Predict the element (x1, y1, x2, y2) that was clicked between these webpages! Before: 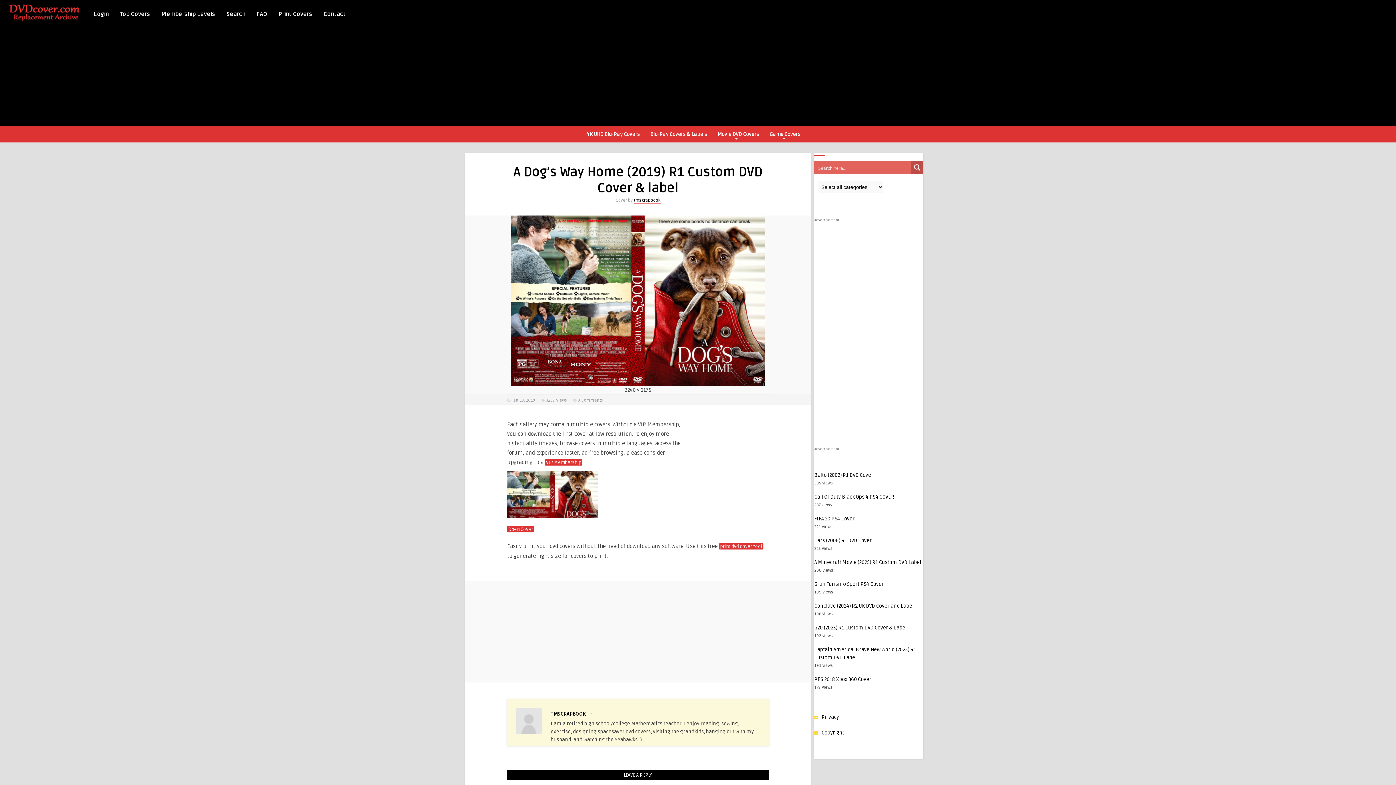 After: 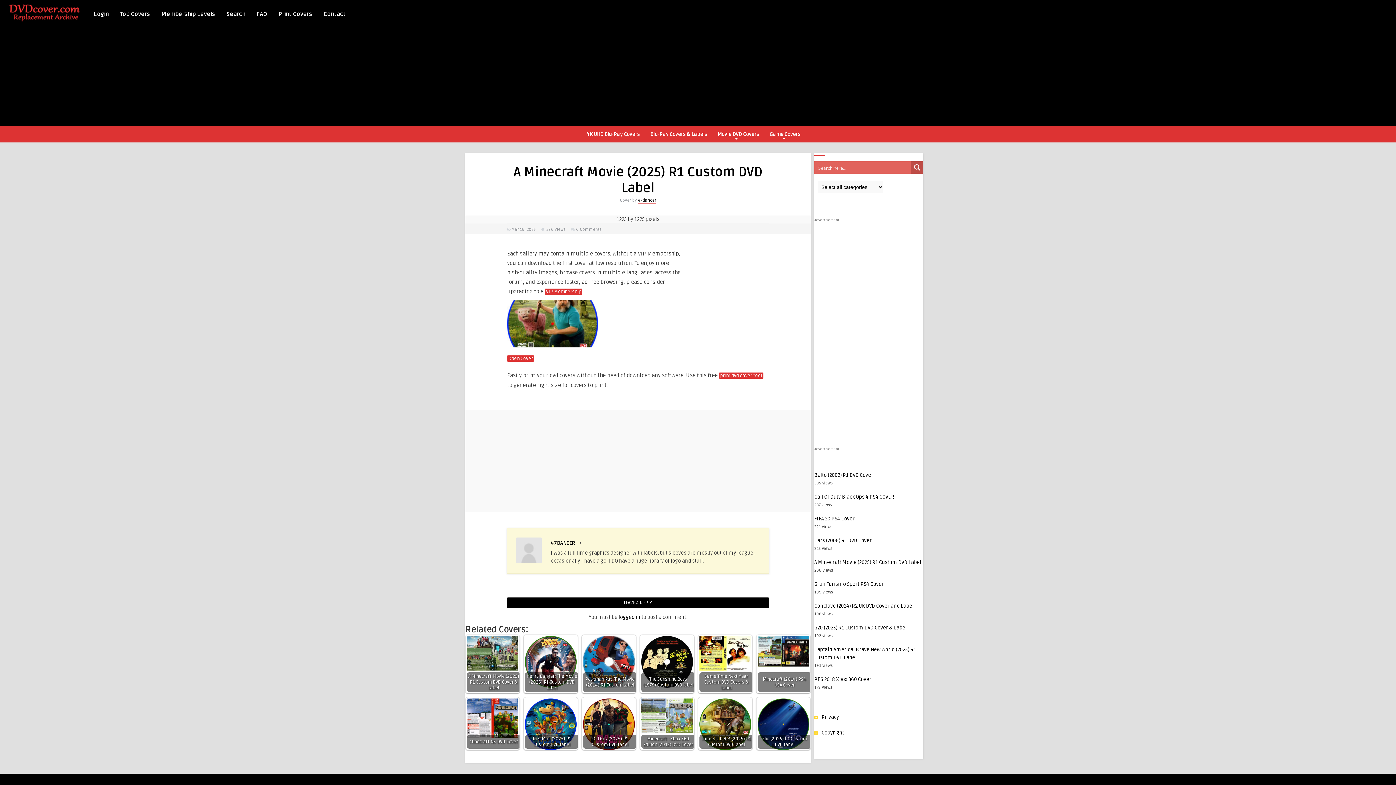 Action: label: A Minecraft Movie (2025) R1 Custom DVD Label bbox: (814, 559, 921, 565)